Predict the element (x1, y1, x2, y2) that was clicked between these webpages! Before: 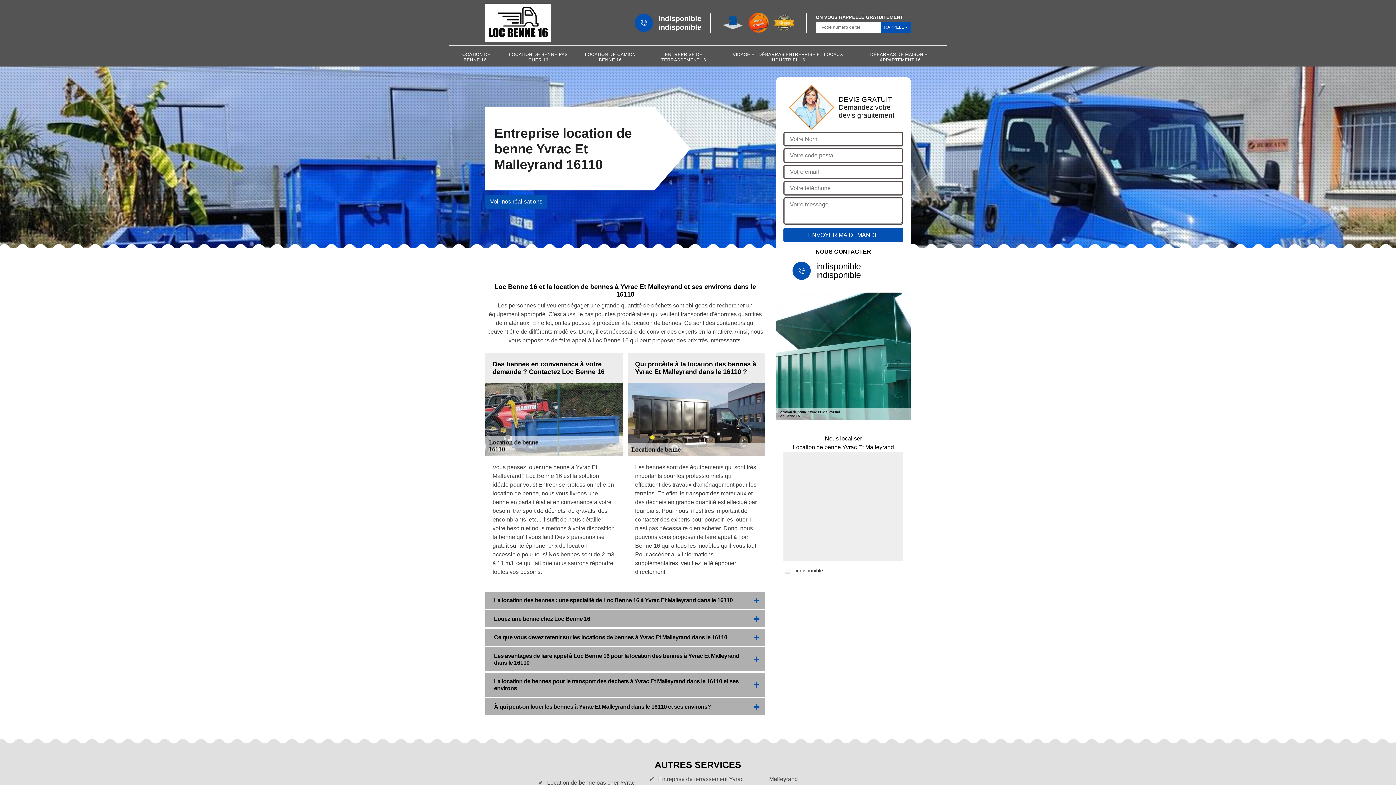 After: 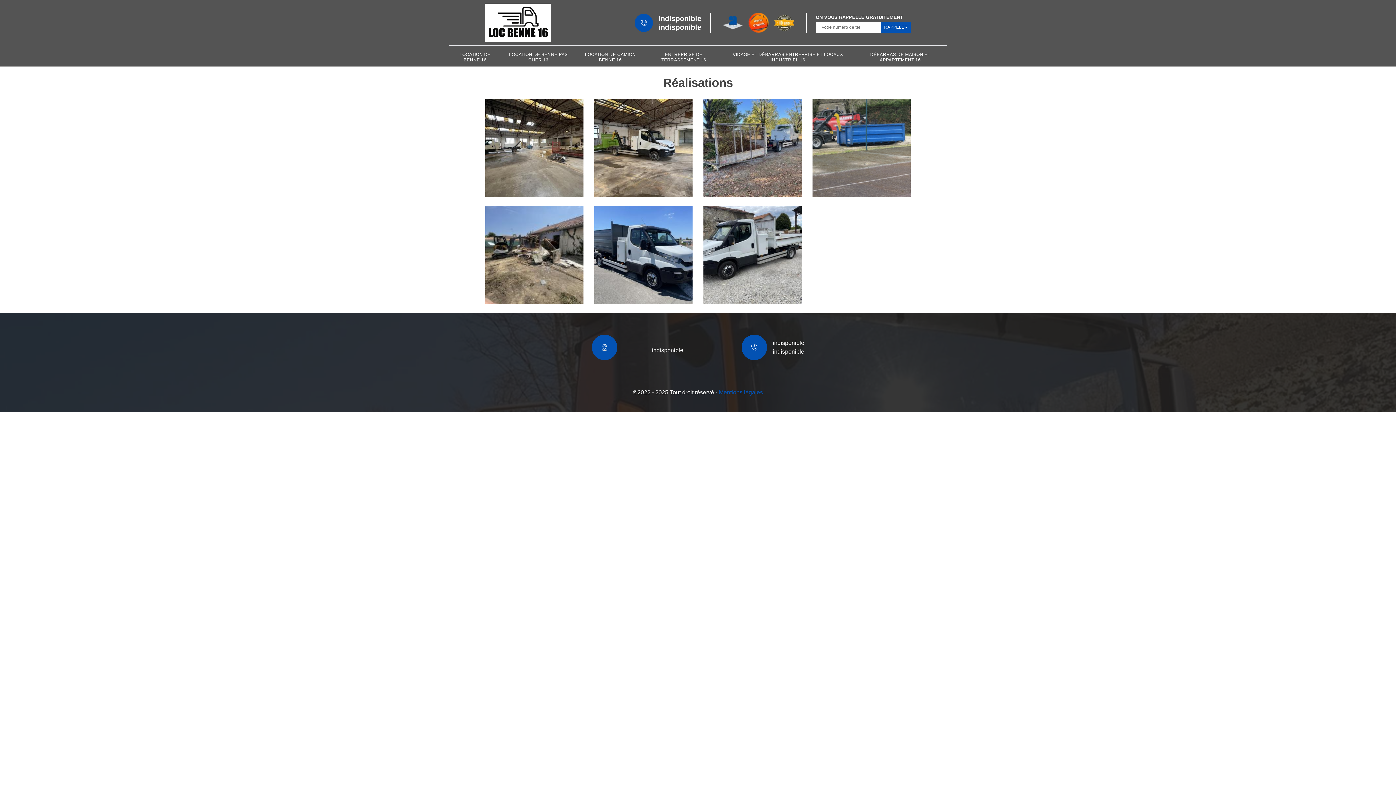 Action: label: Voir nos réalisations bbox: (485, 194, 547, 208)